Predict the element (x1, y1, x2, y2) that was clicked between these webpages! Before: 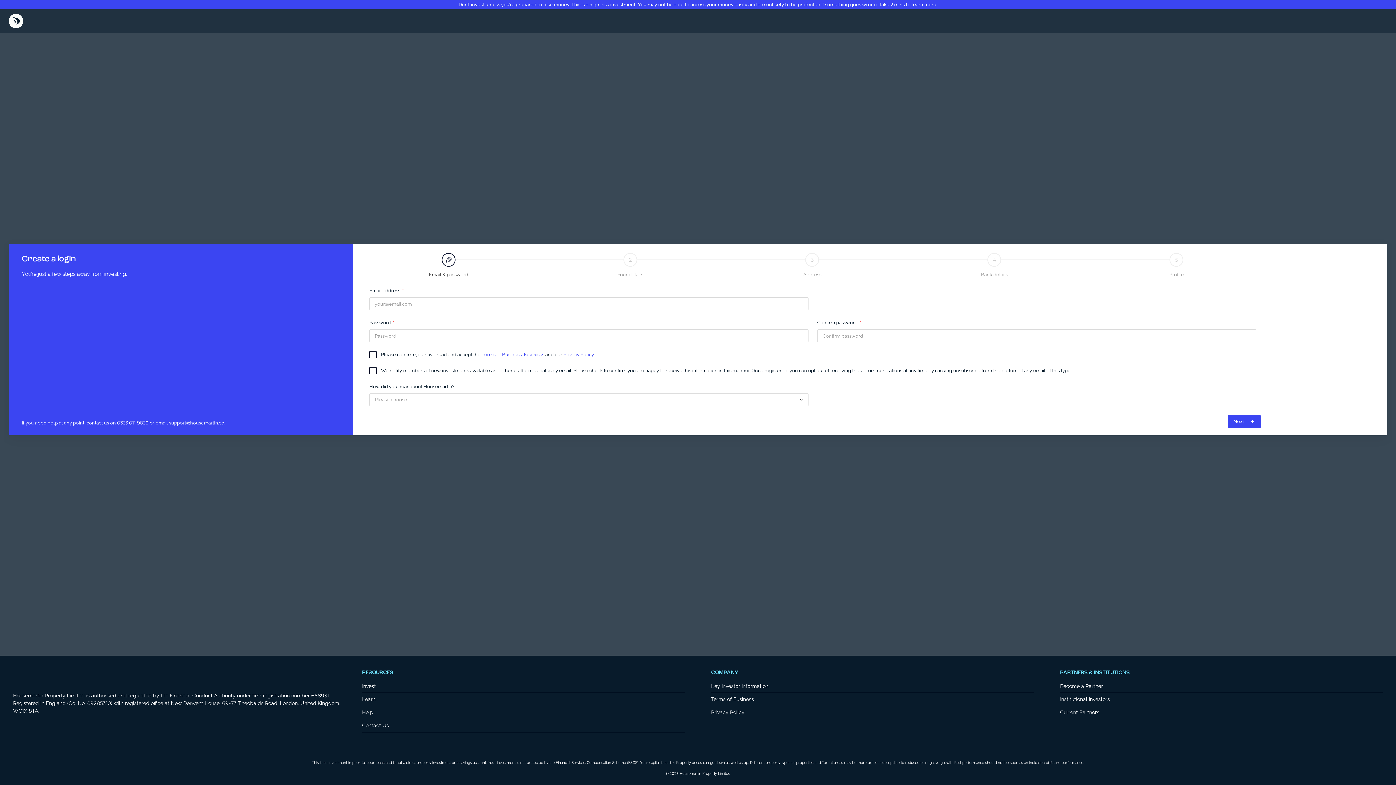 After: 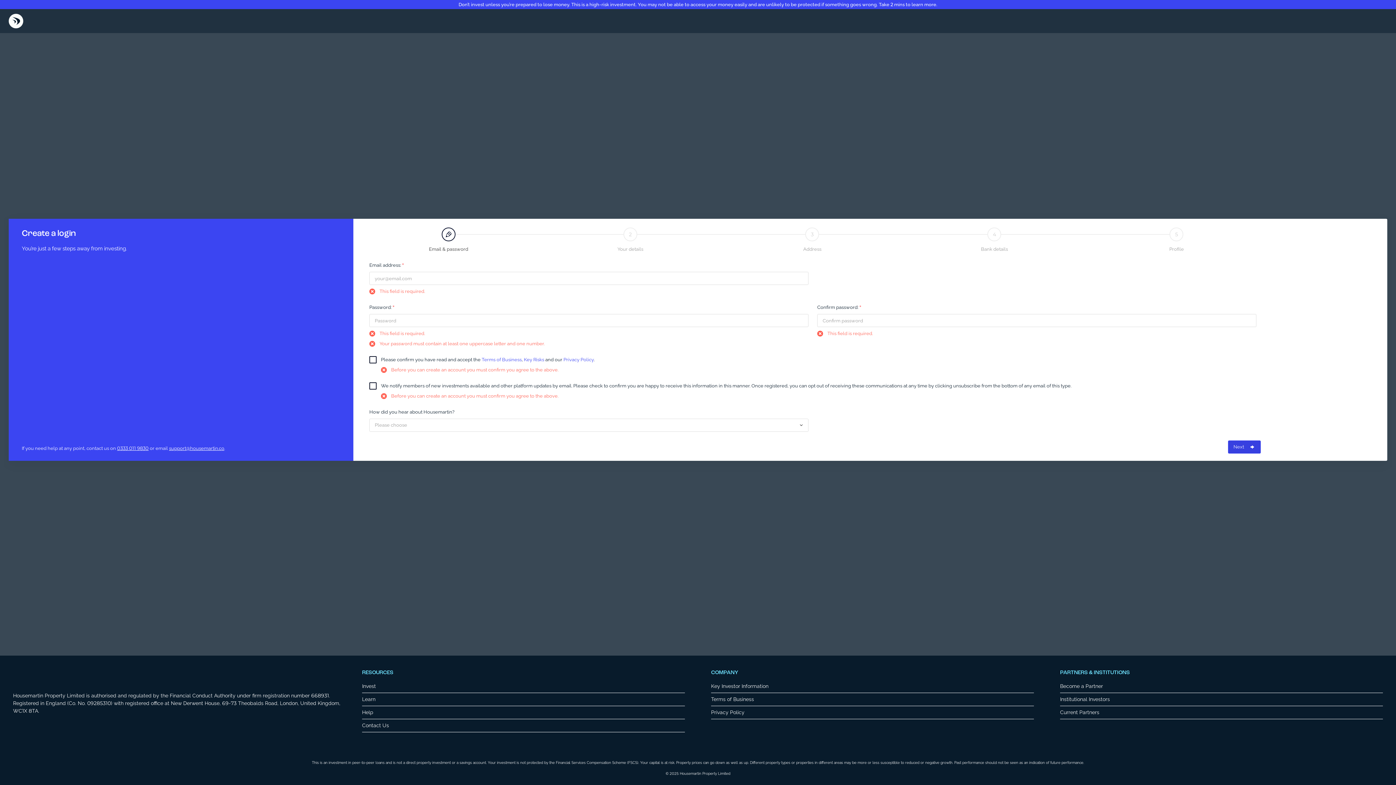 Action: label: Next  bbox: (1228, 415, 1261, 428)